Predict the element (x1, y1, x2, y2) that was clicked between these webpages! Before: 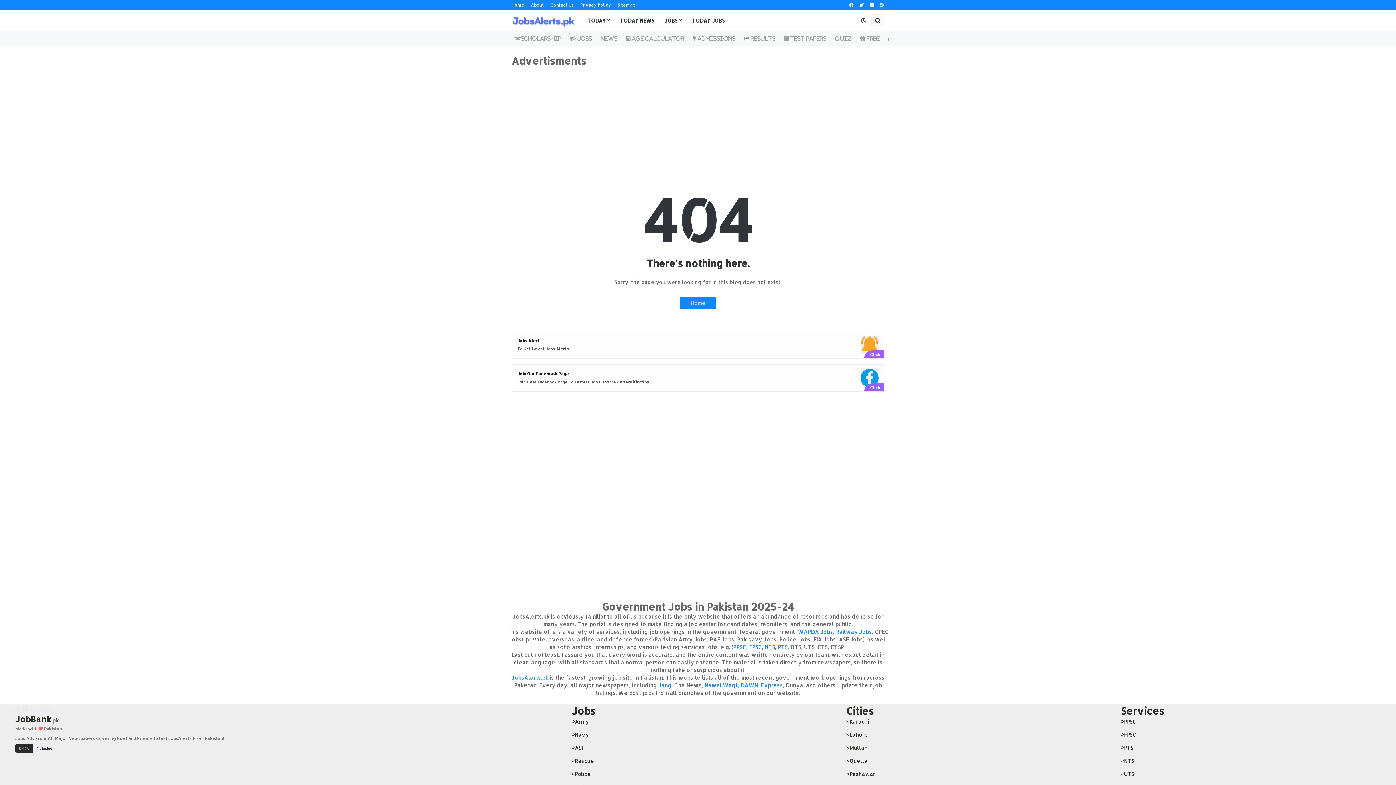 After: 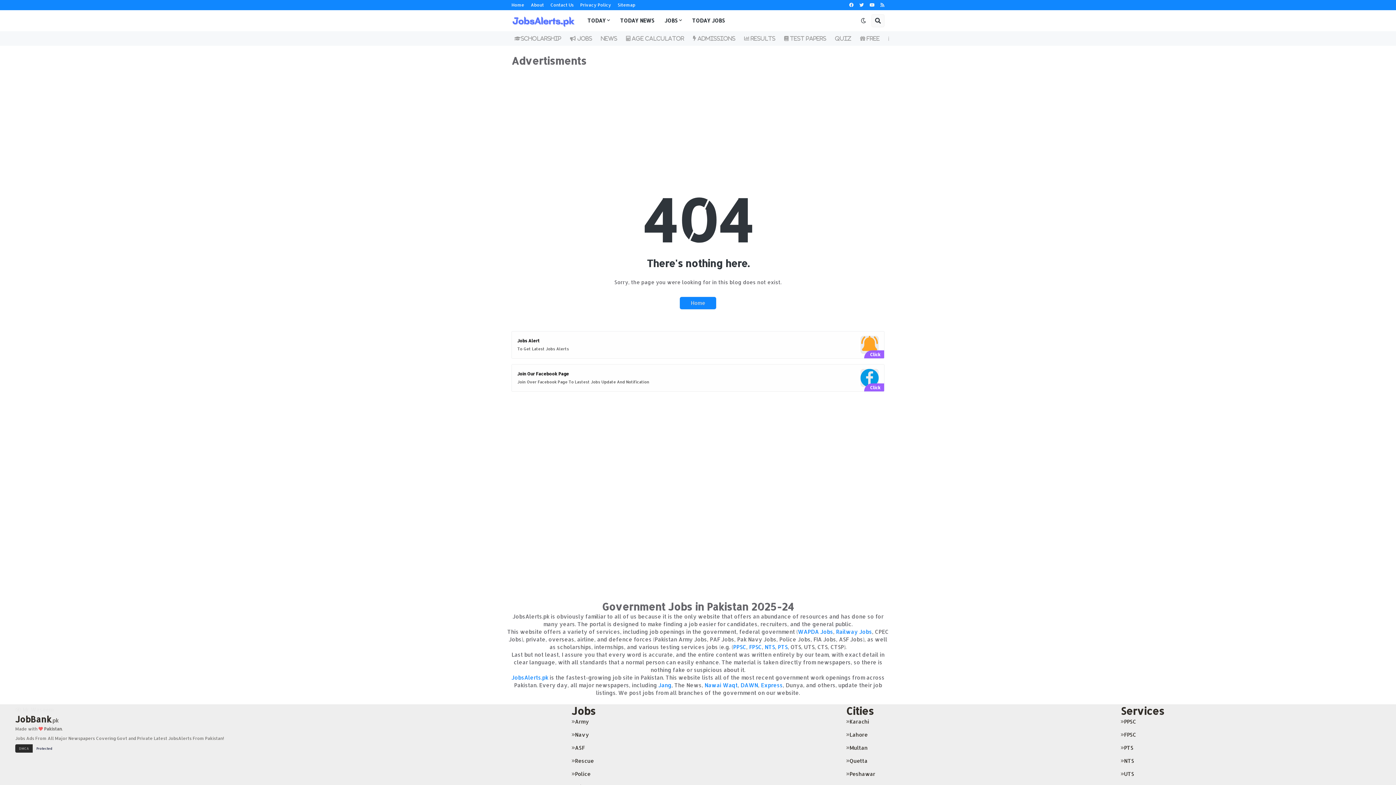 Action: label: Police bbox: (571, 770, 590, 777)